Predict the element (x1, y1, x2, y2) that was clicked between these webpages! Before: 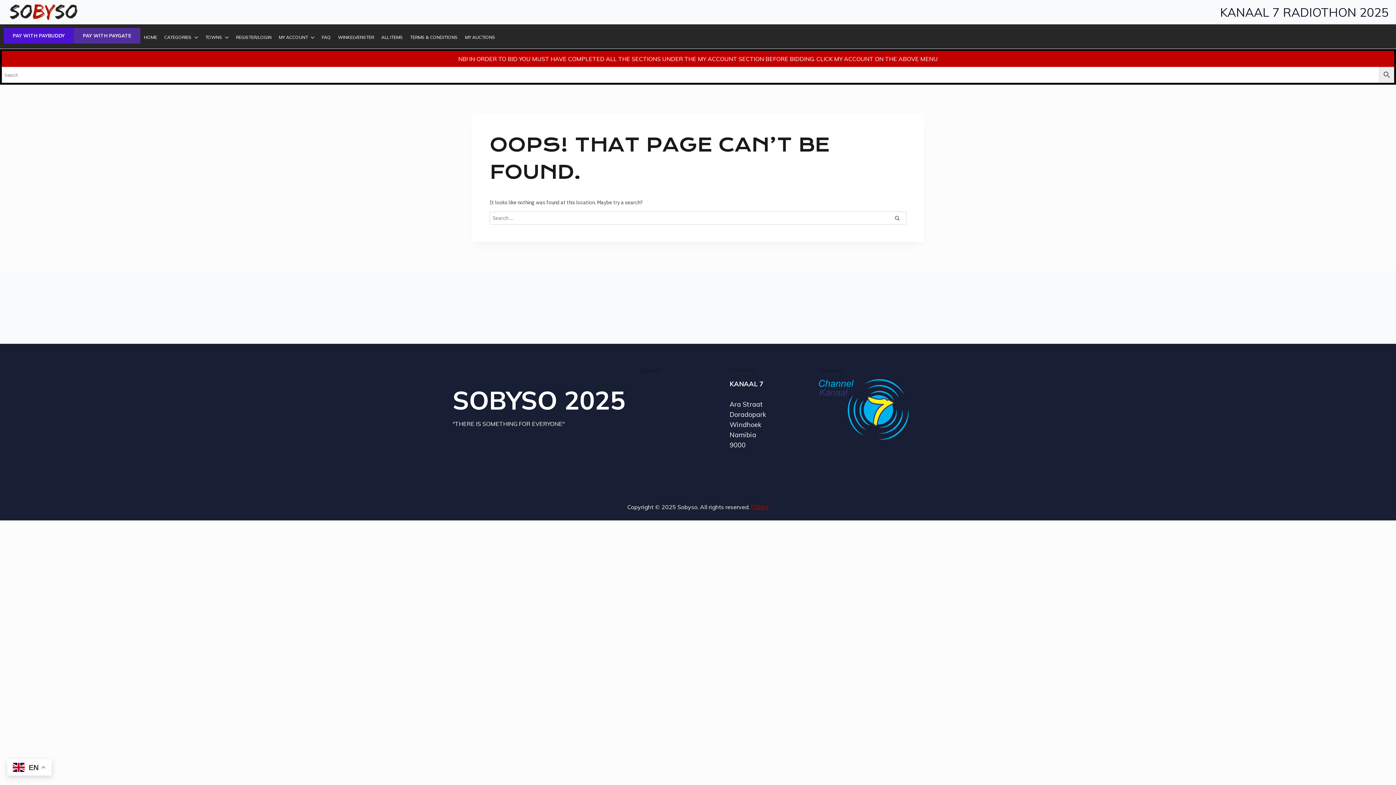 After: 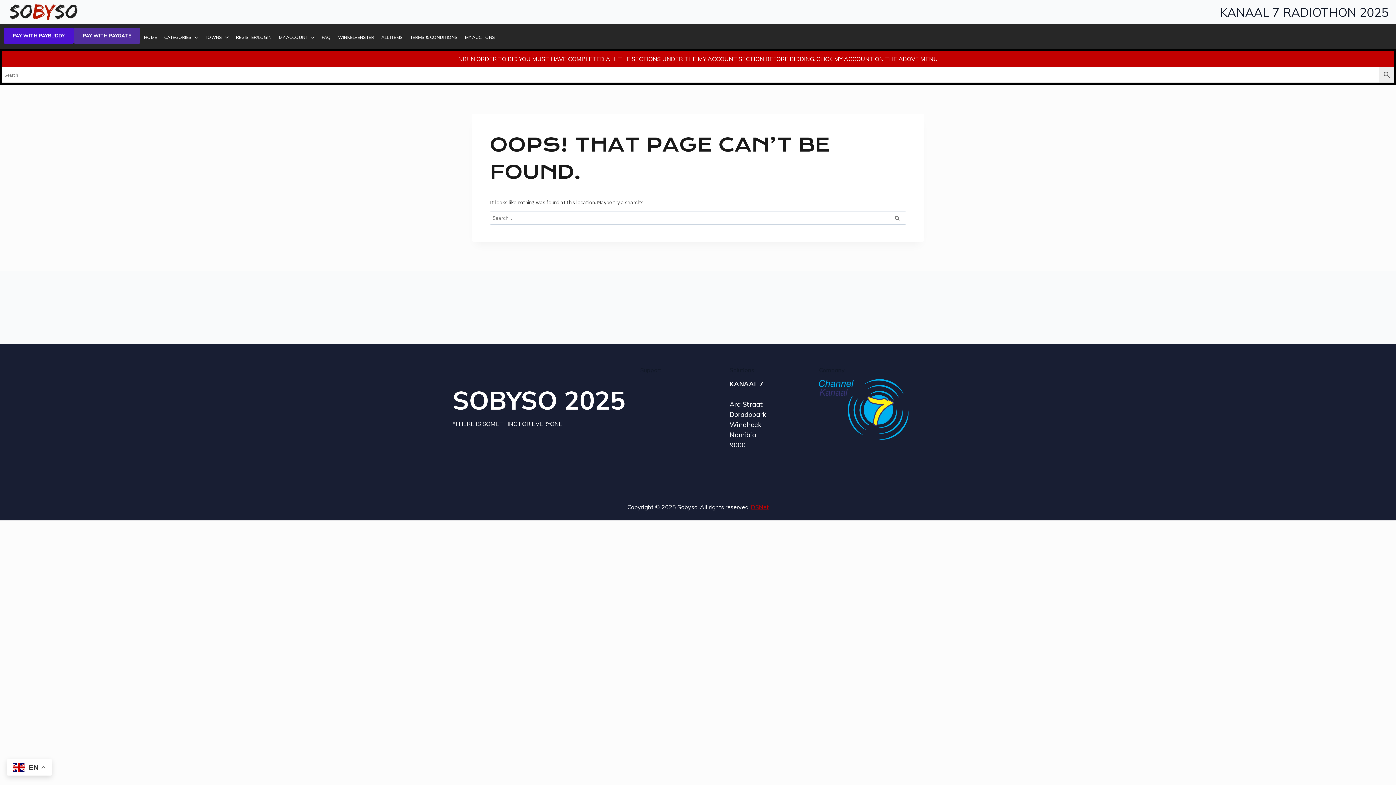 Action: label: SOBYSO 2025 bbox: (452, 381, 625, 419)